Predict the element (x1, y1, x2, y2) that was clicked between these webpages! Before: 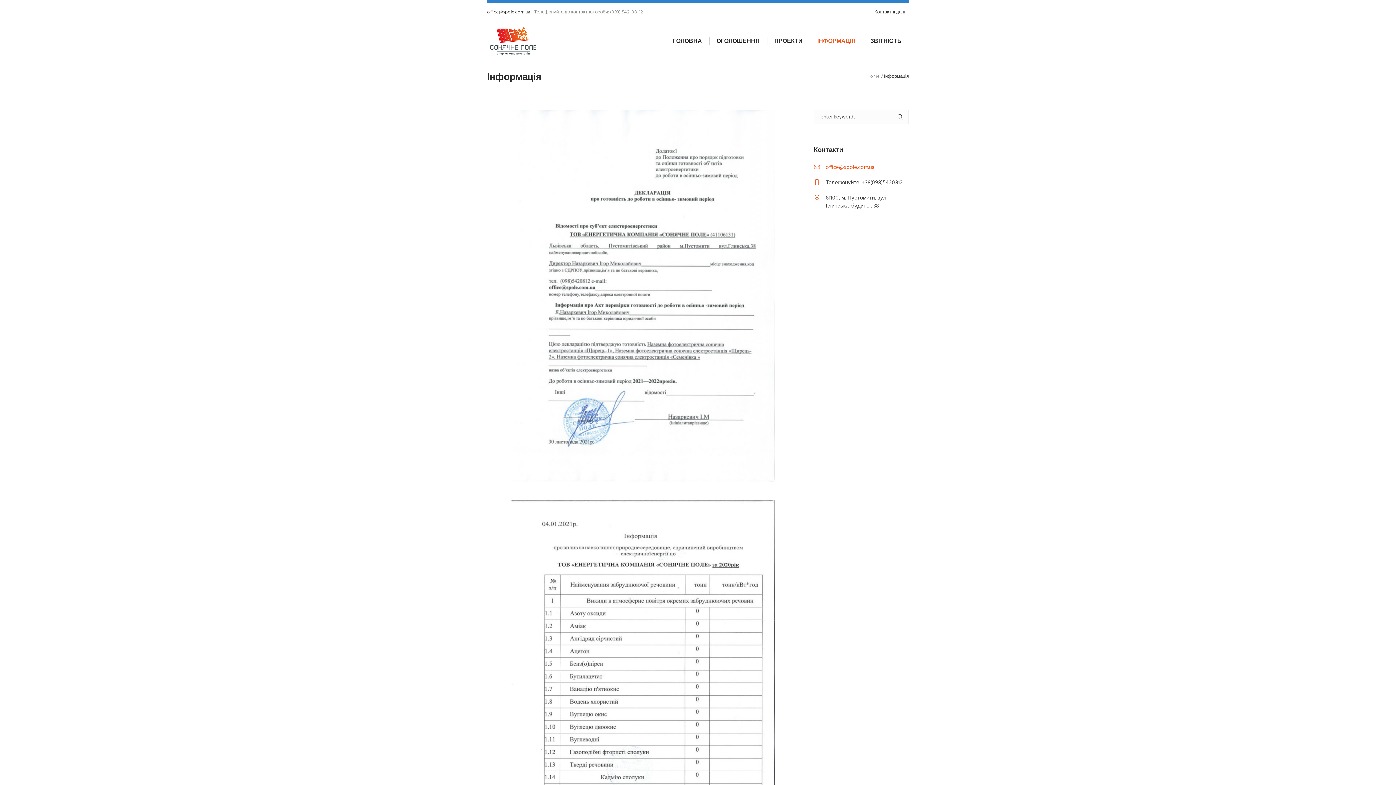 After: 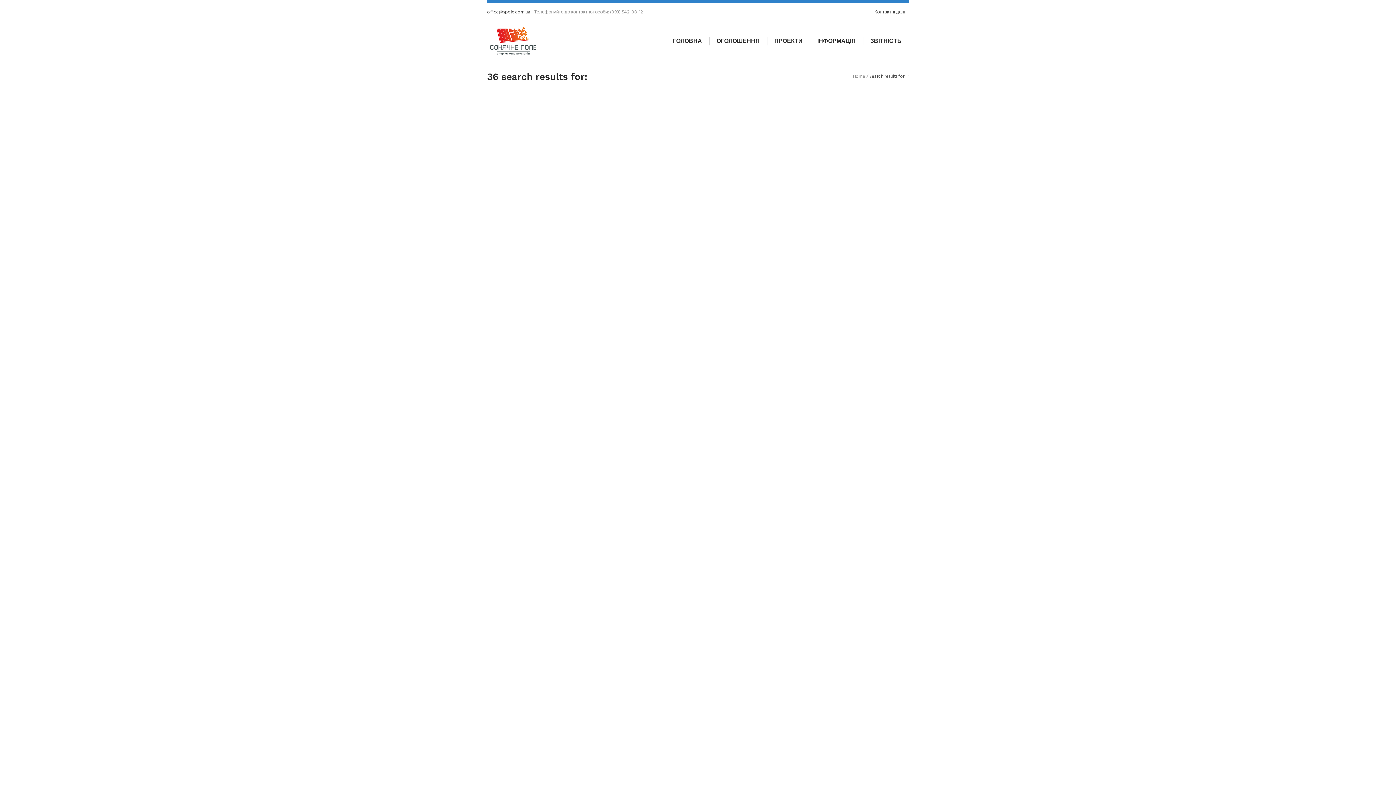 Action: bbox: (896, 109, 909, 124)